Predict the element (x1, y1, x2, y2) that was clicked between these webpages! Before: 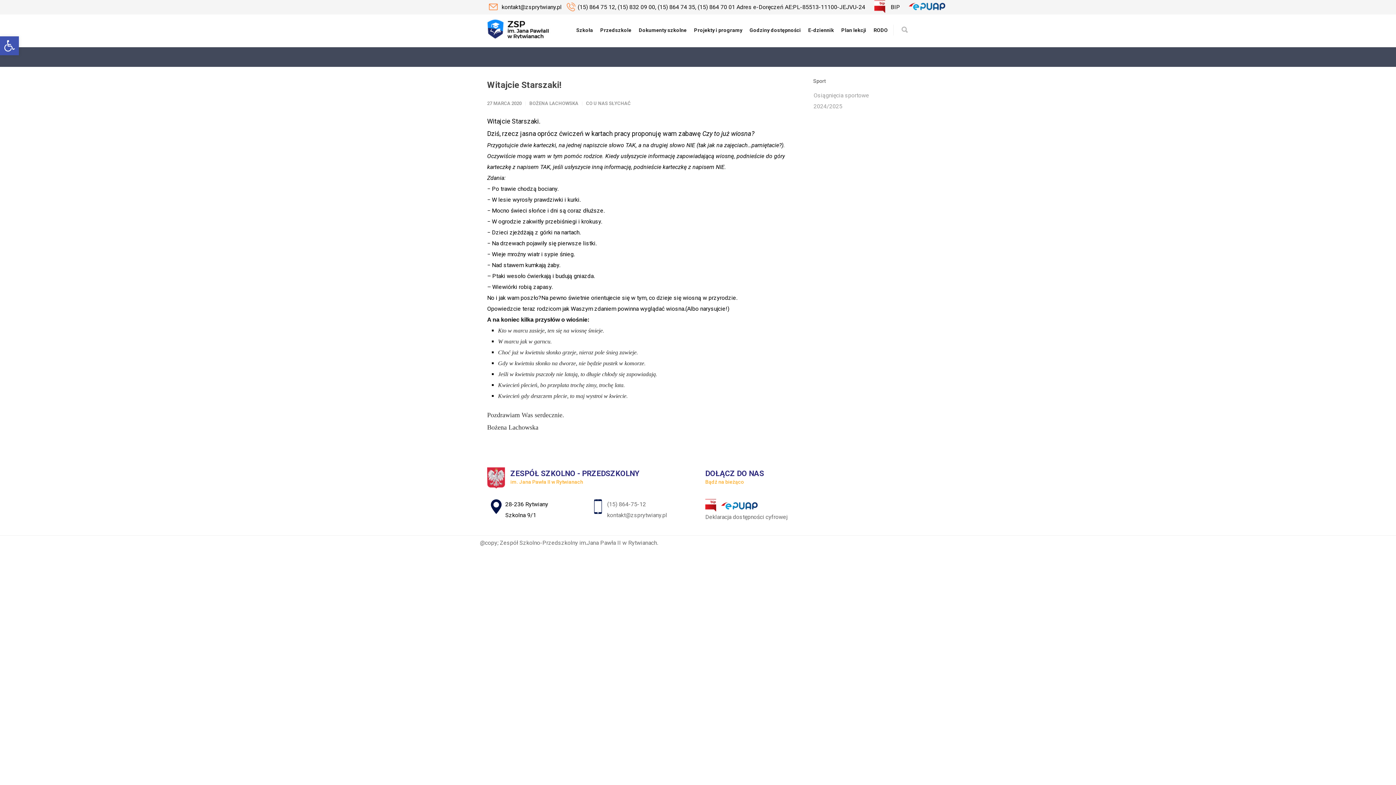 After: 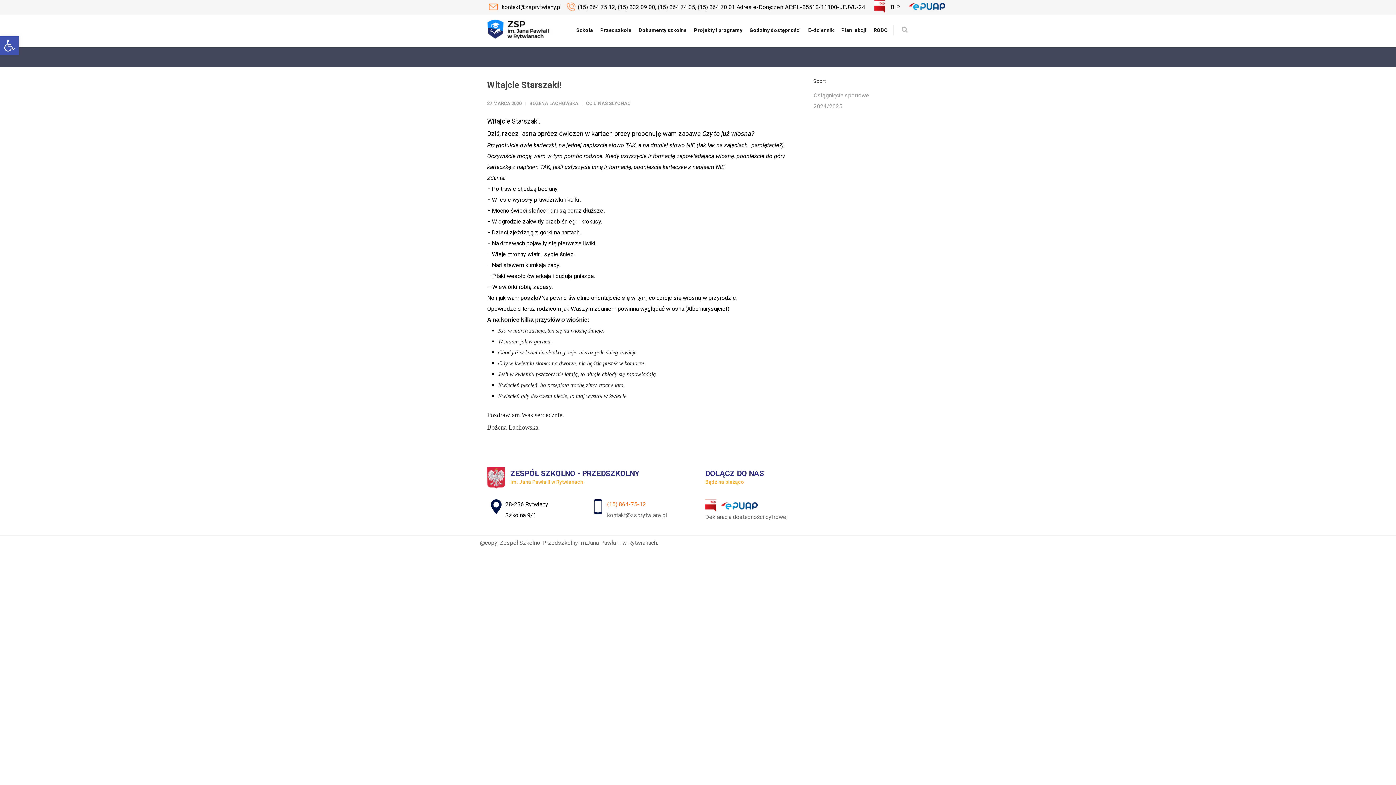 Action: label: (15) 864-75-12 bbox: (607, 501, 646, 508)